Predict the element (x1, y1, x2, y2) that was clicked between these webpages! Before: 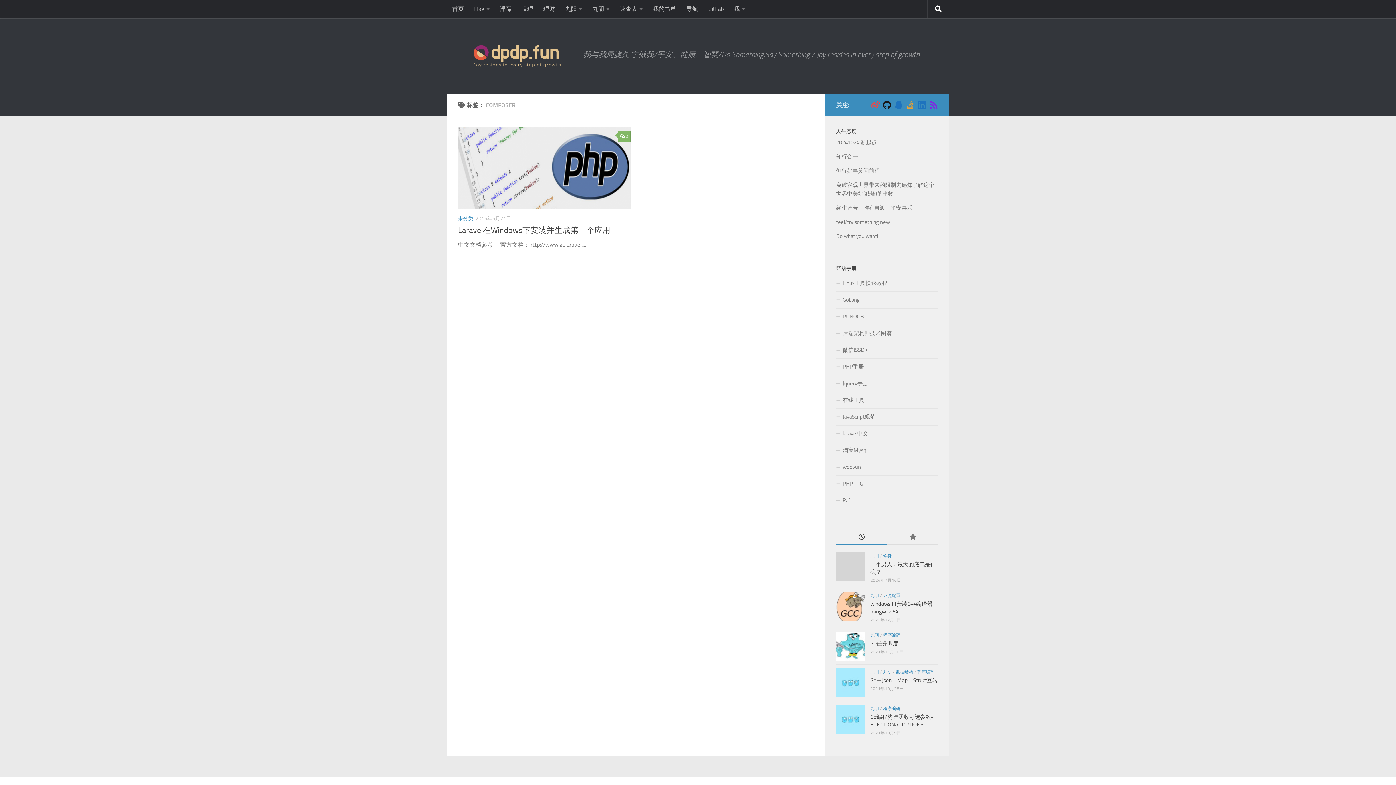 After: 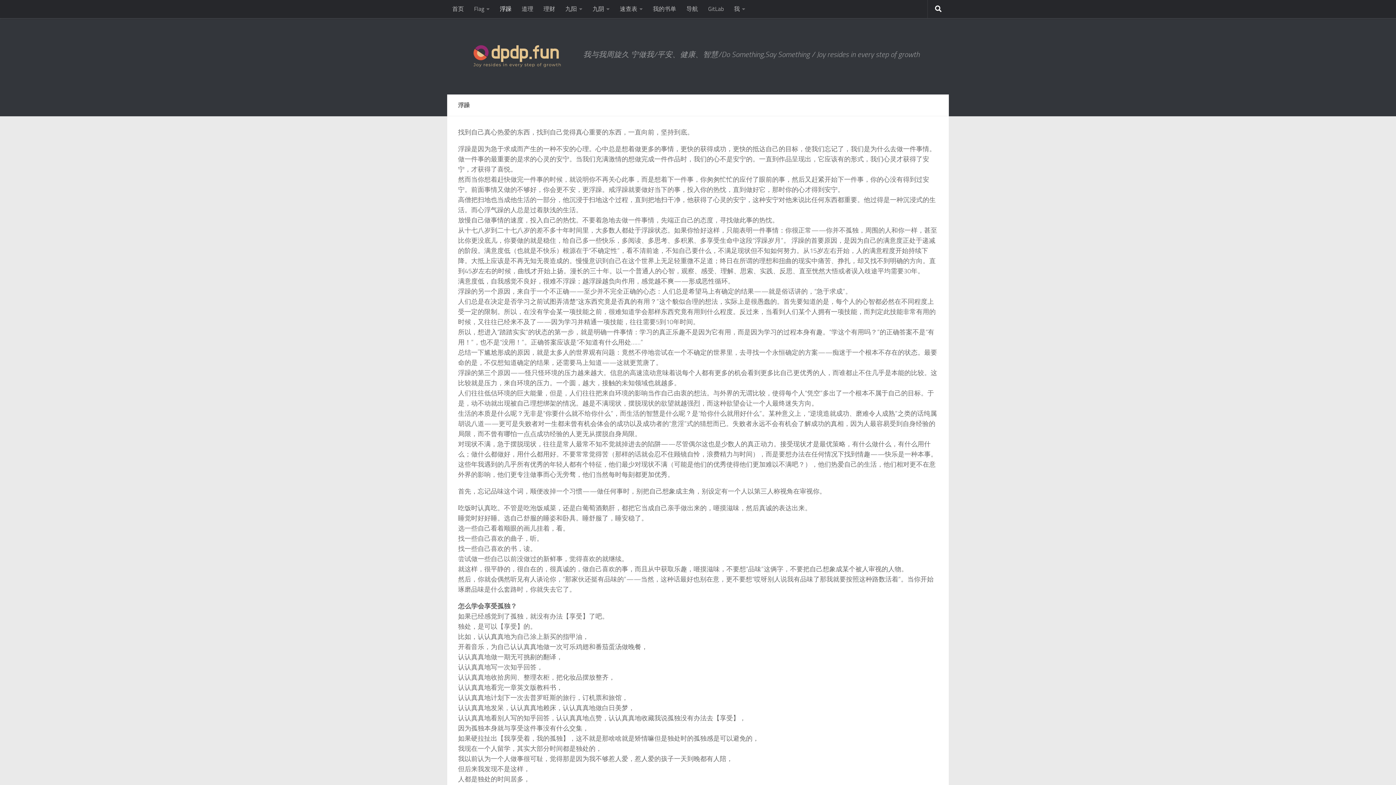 Action: bbox: (494, 0, 516, 18) label: 浮躁